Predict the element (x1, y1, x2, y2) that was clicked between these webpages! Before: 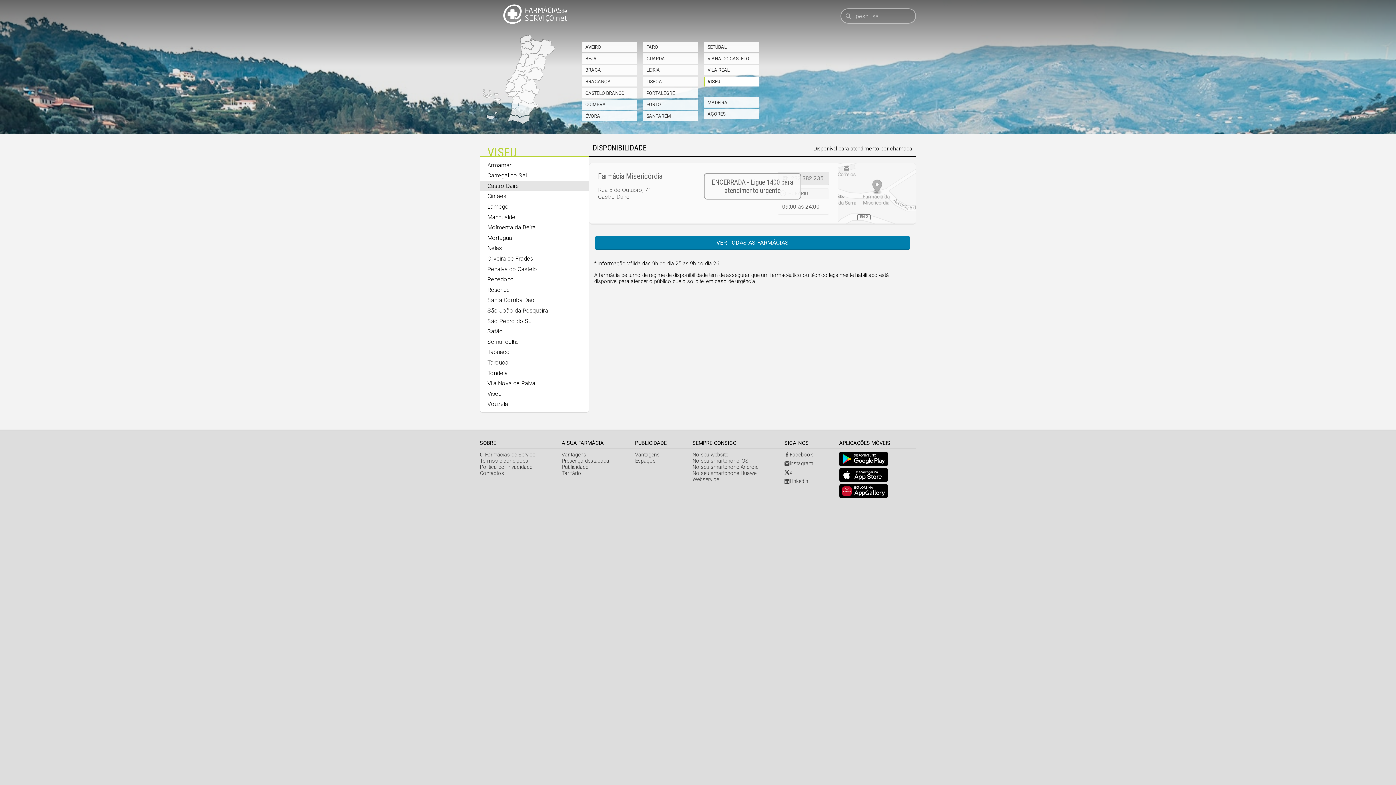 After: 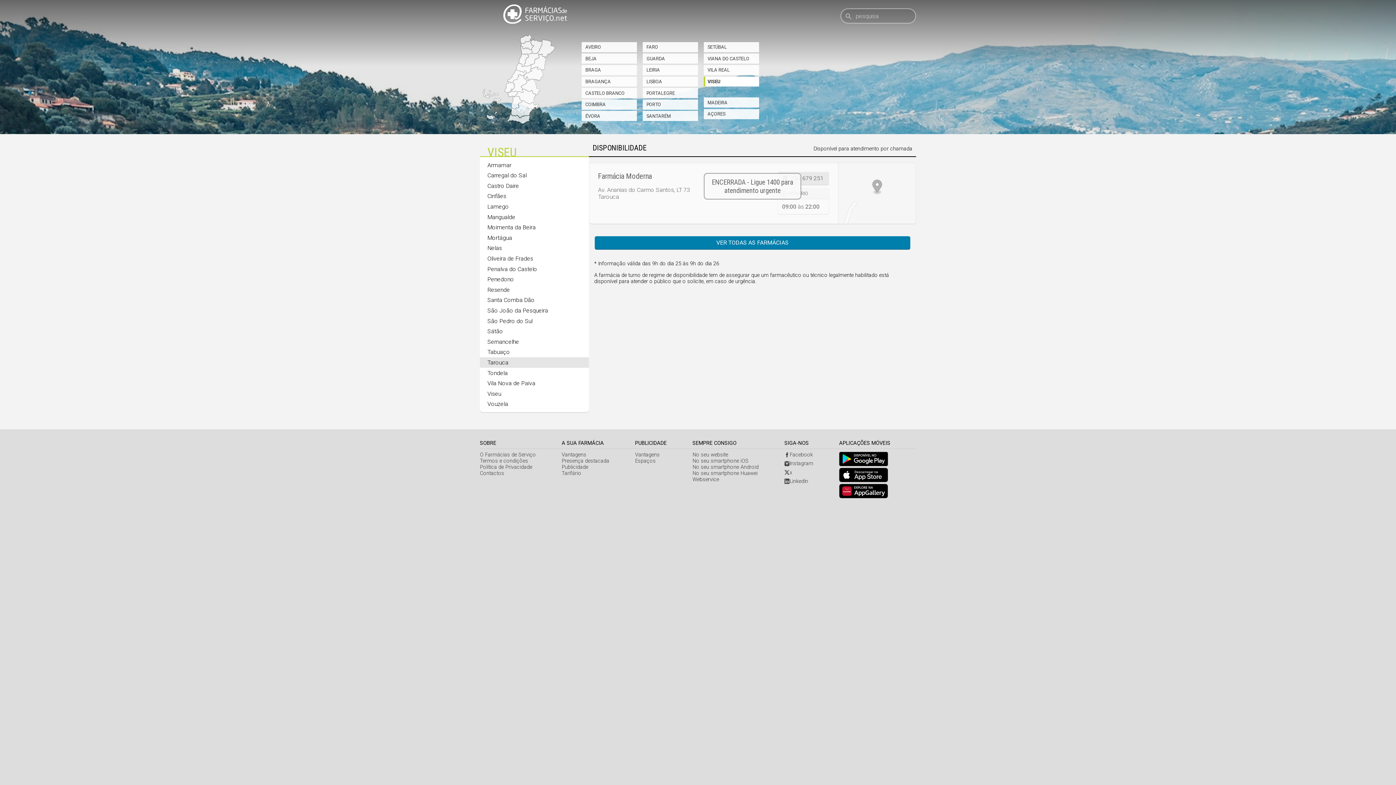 Action: label: Tarouca bbox: (480, 357, 589, 367)